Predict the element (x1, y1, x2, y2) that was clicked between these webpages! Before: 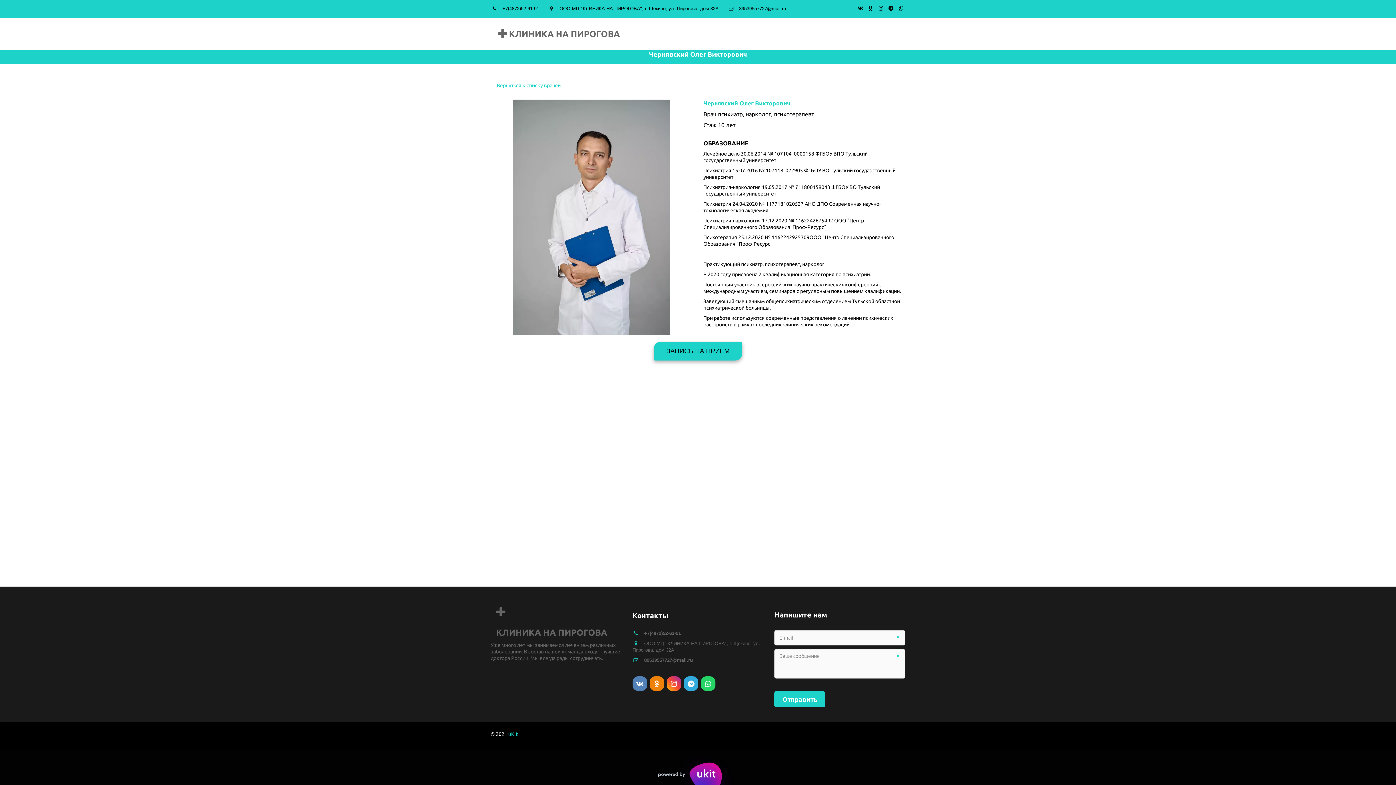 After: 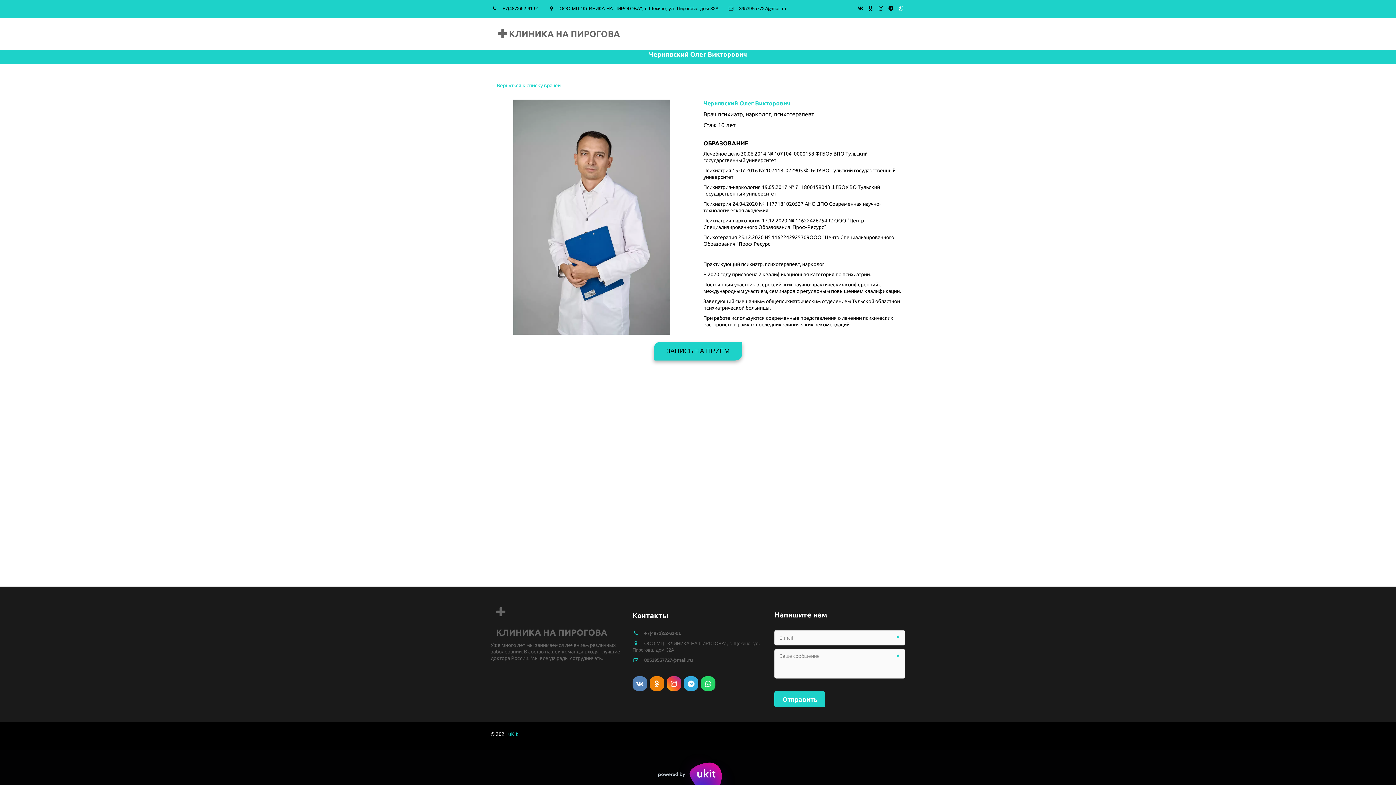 Action: bbox: (898, 0, 904, 16)